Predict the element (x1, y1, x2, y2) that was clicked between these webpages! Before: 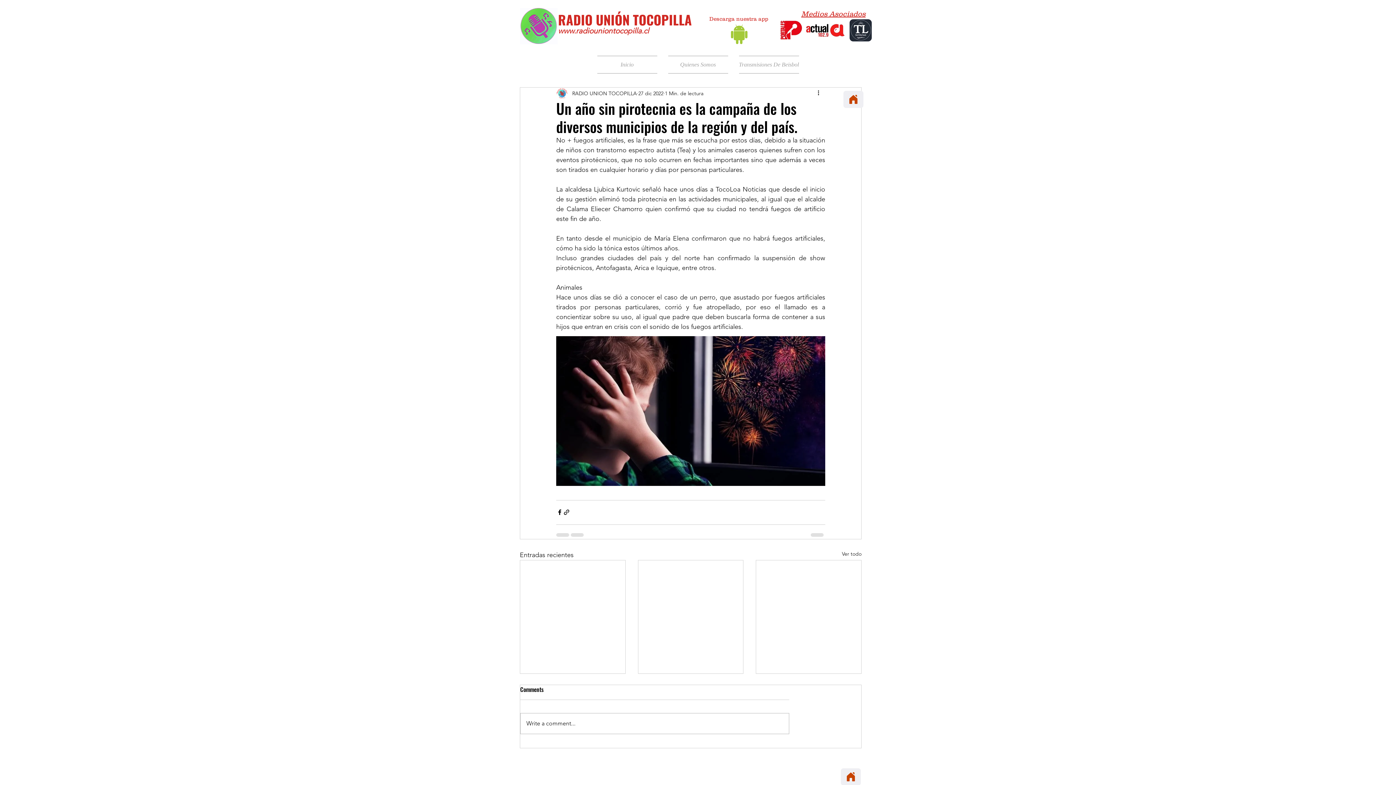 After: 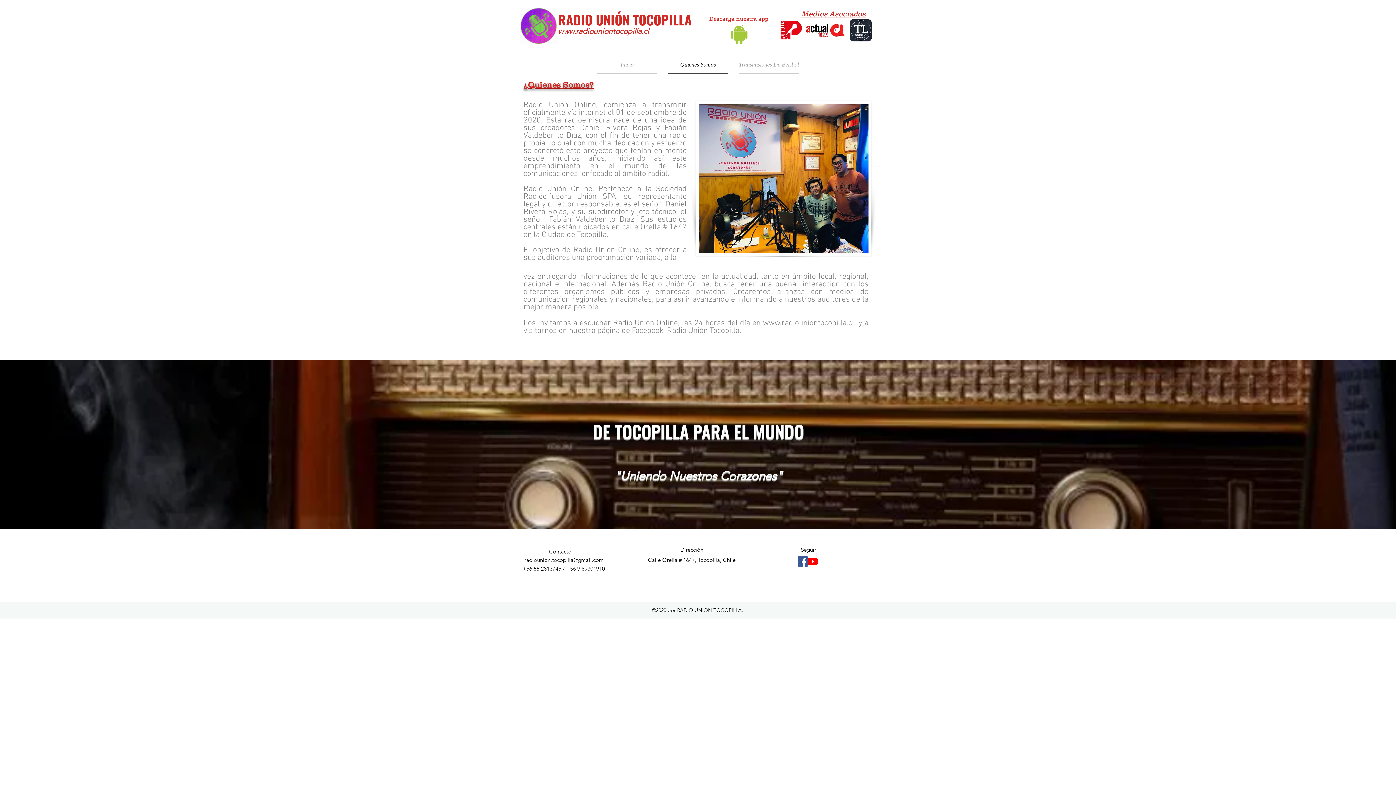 Action: bbox: (662, 55, 733, 73) label: Quienes Somos